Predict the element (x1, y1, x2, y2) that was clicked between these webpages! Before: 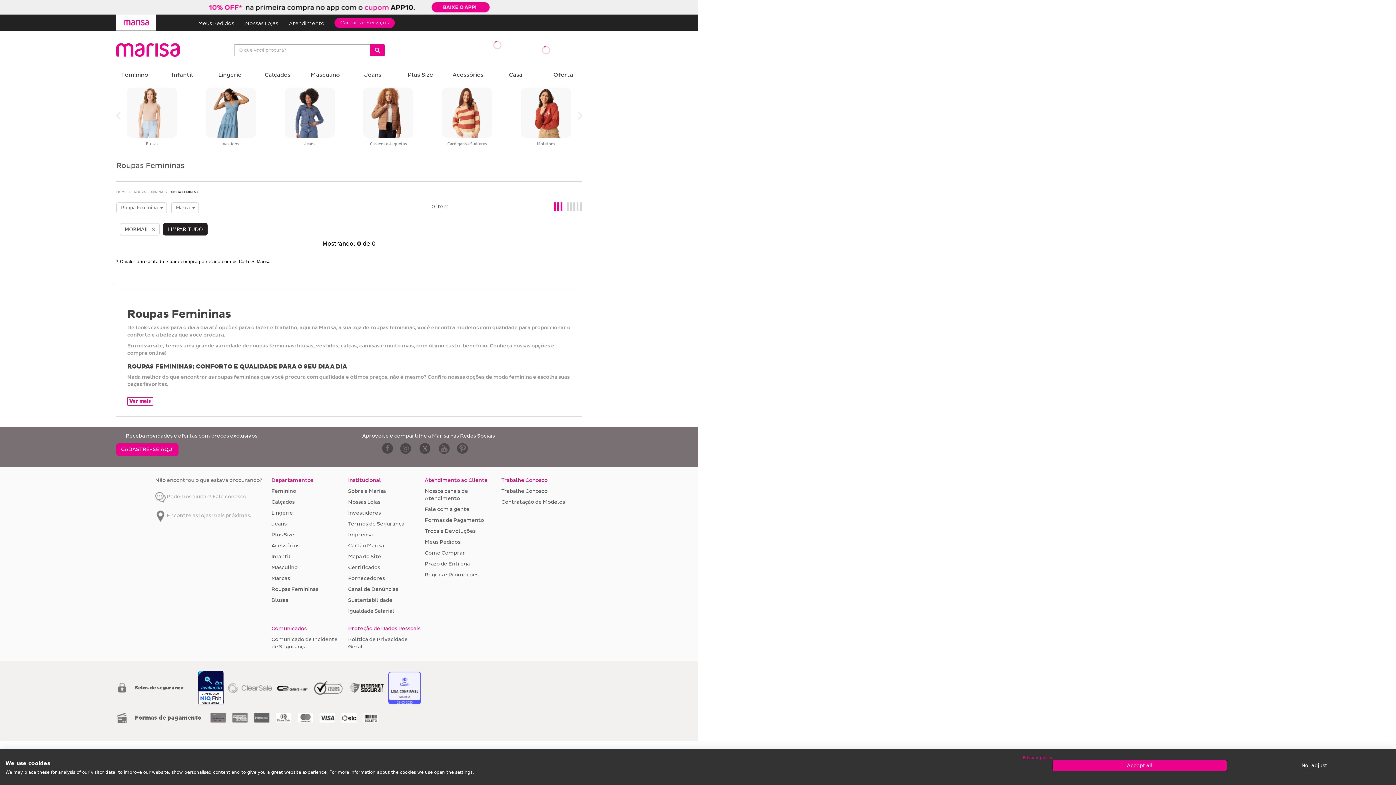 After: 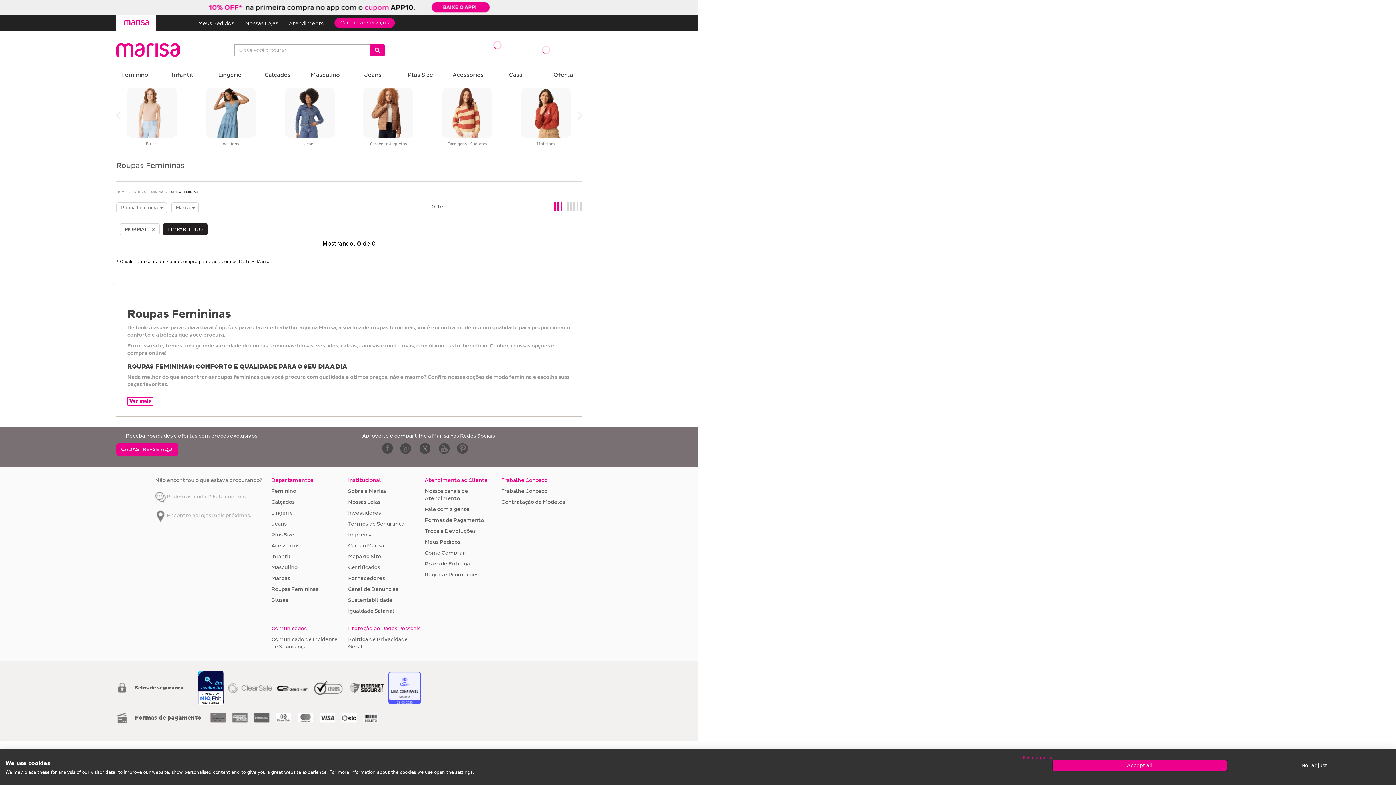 Action: bbox: (312, 684, 344, 691)